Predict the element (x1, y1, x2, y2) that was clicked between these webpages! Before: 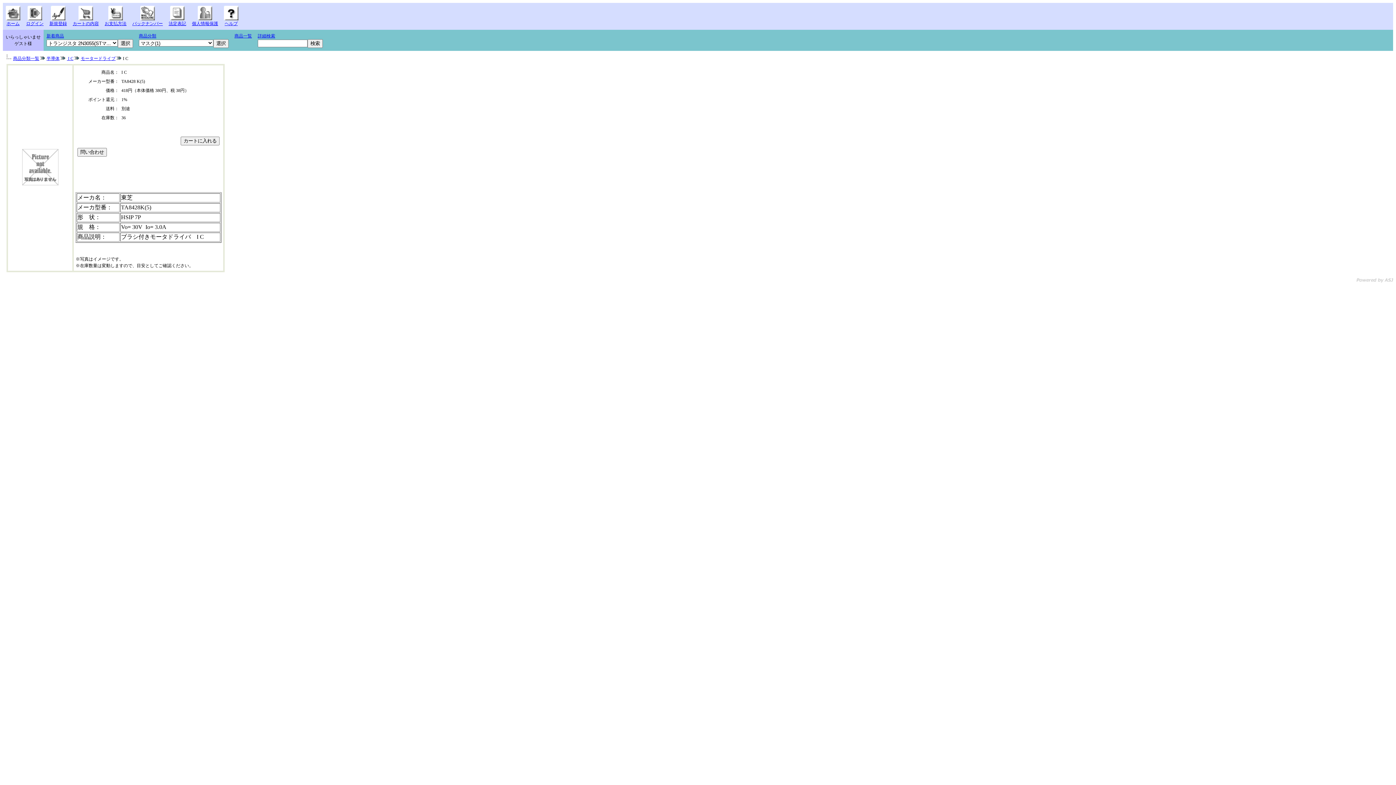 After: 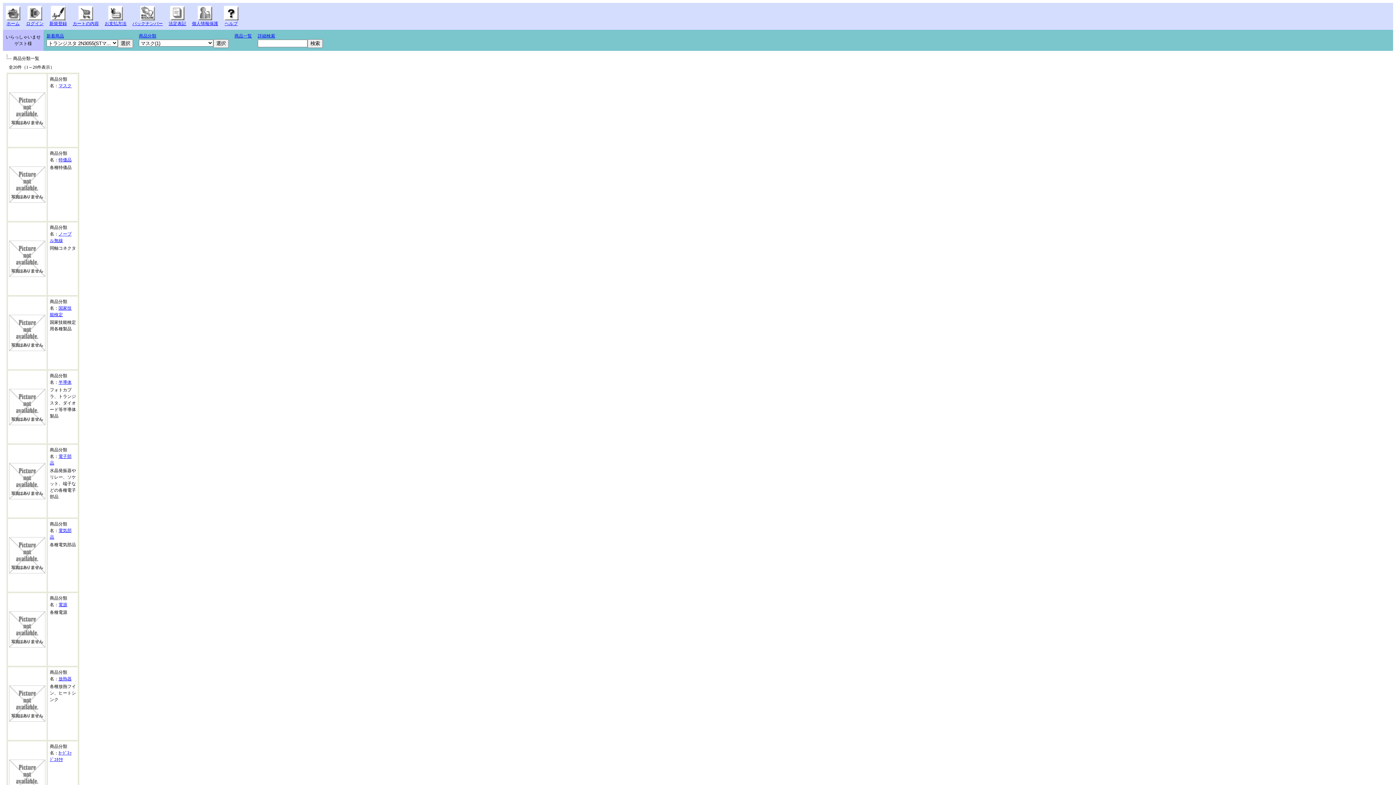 Action: bbox: (138, 33, 156, 38) label: 商品分類